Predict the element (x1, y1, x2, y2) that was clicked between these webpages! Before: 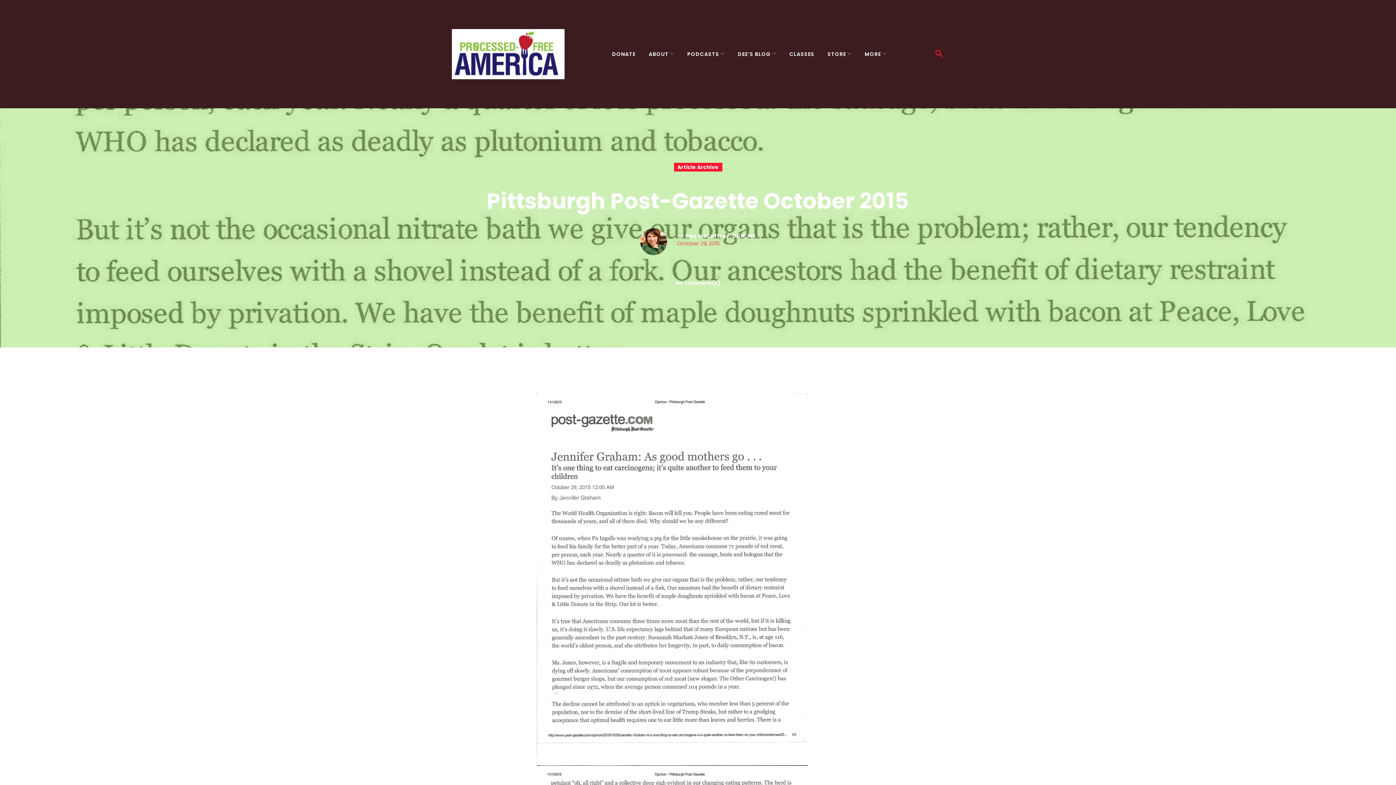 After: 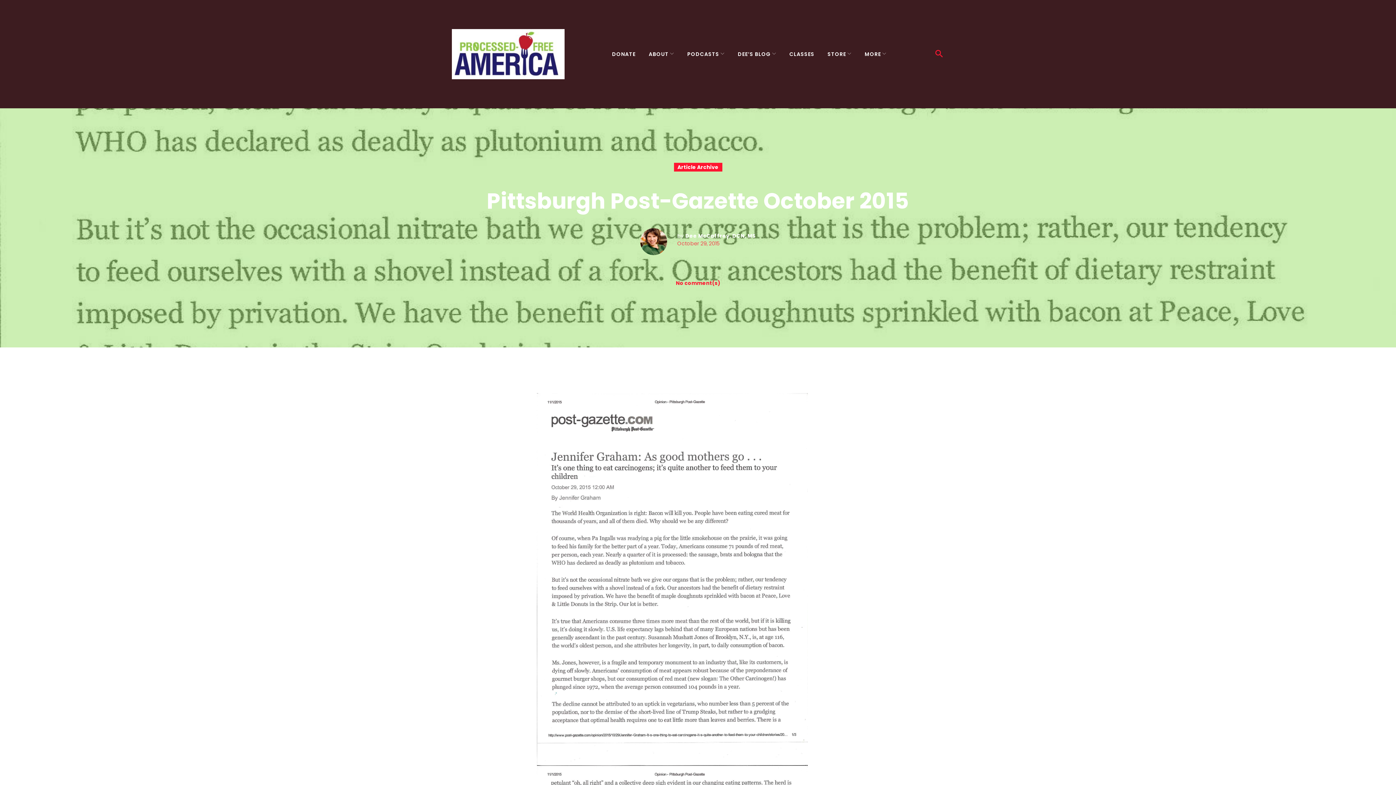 Action: bbox: (676, 279, 720, 286) label: No comment(s)